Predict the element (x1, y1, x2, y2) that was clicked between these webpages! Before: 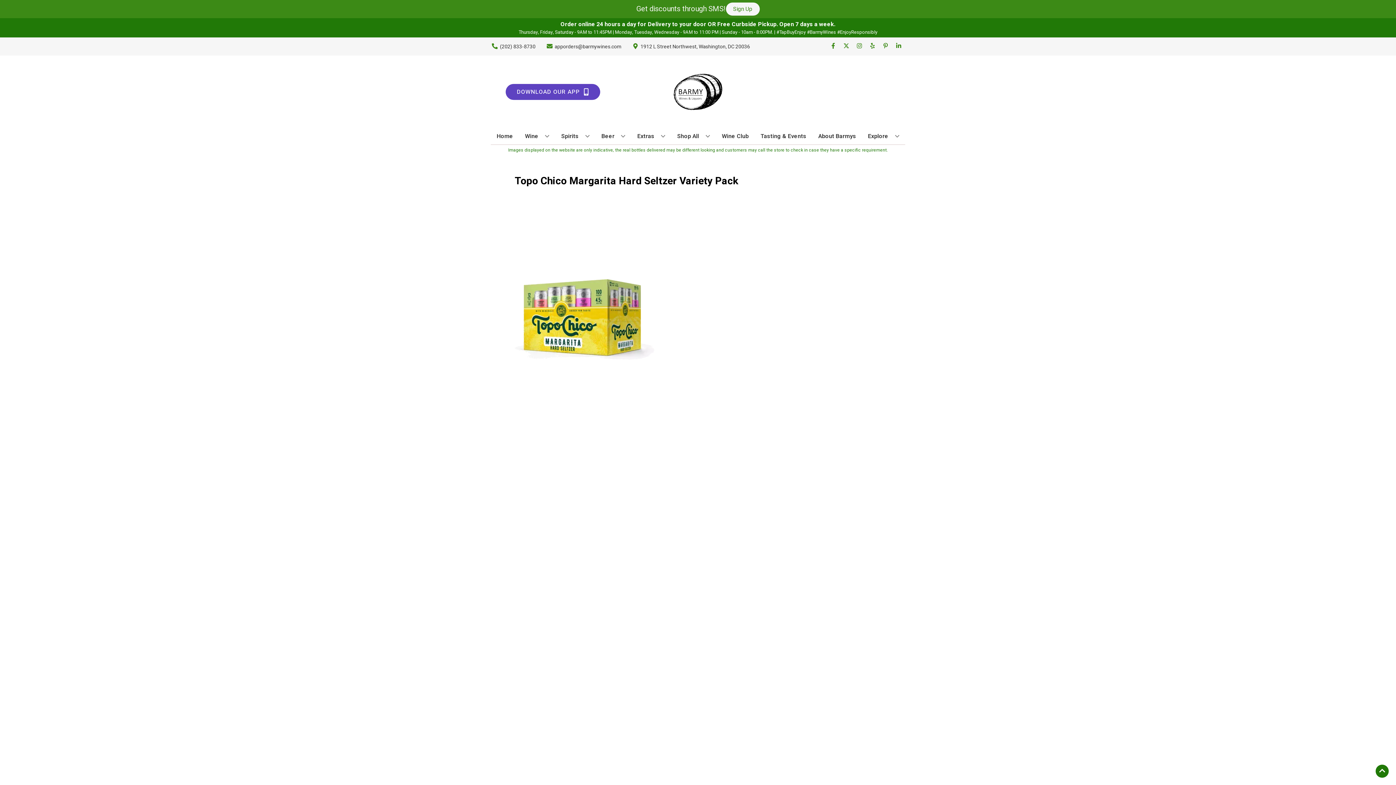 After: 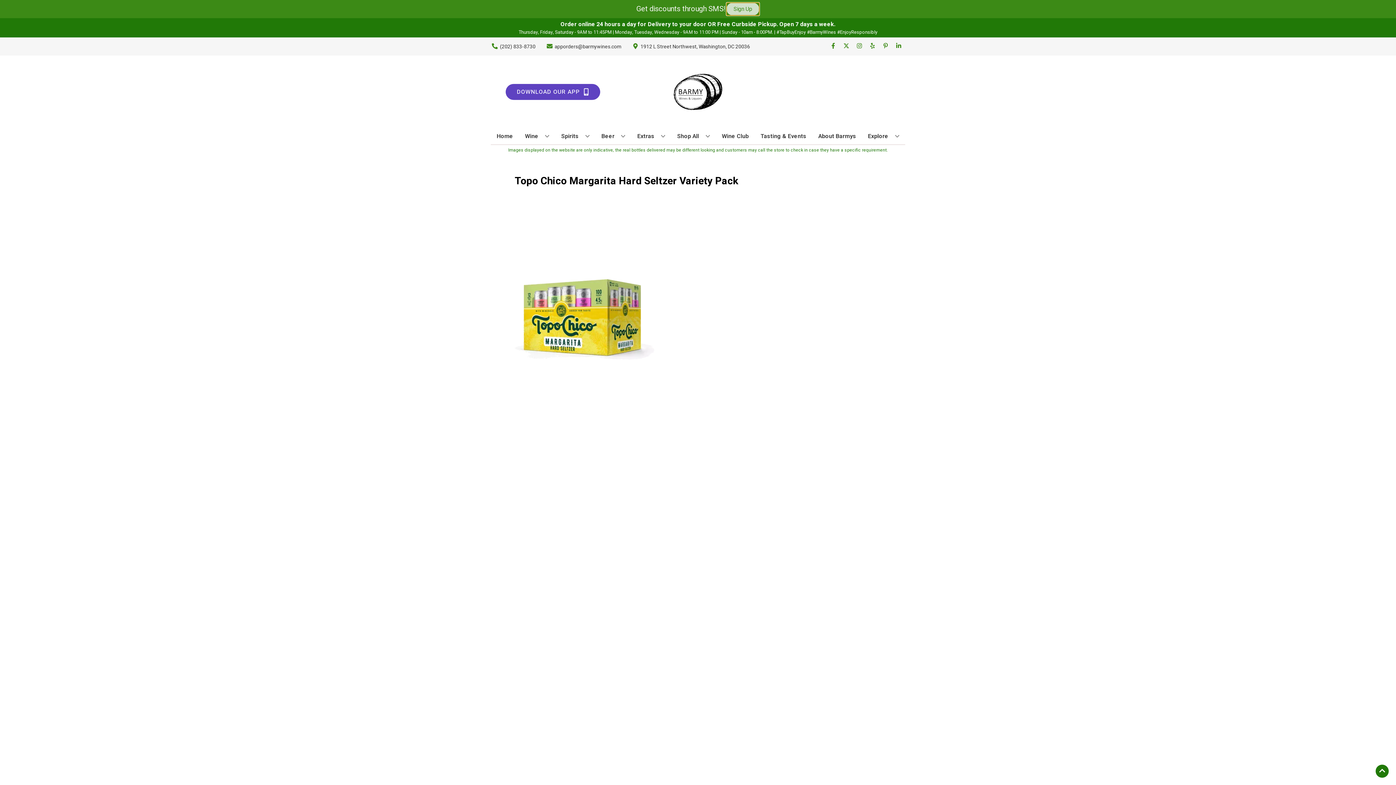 Action: bbox: (726, 2, 759, 15) label: Sign Up